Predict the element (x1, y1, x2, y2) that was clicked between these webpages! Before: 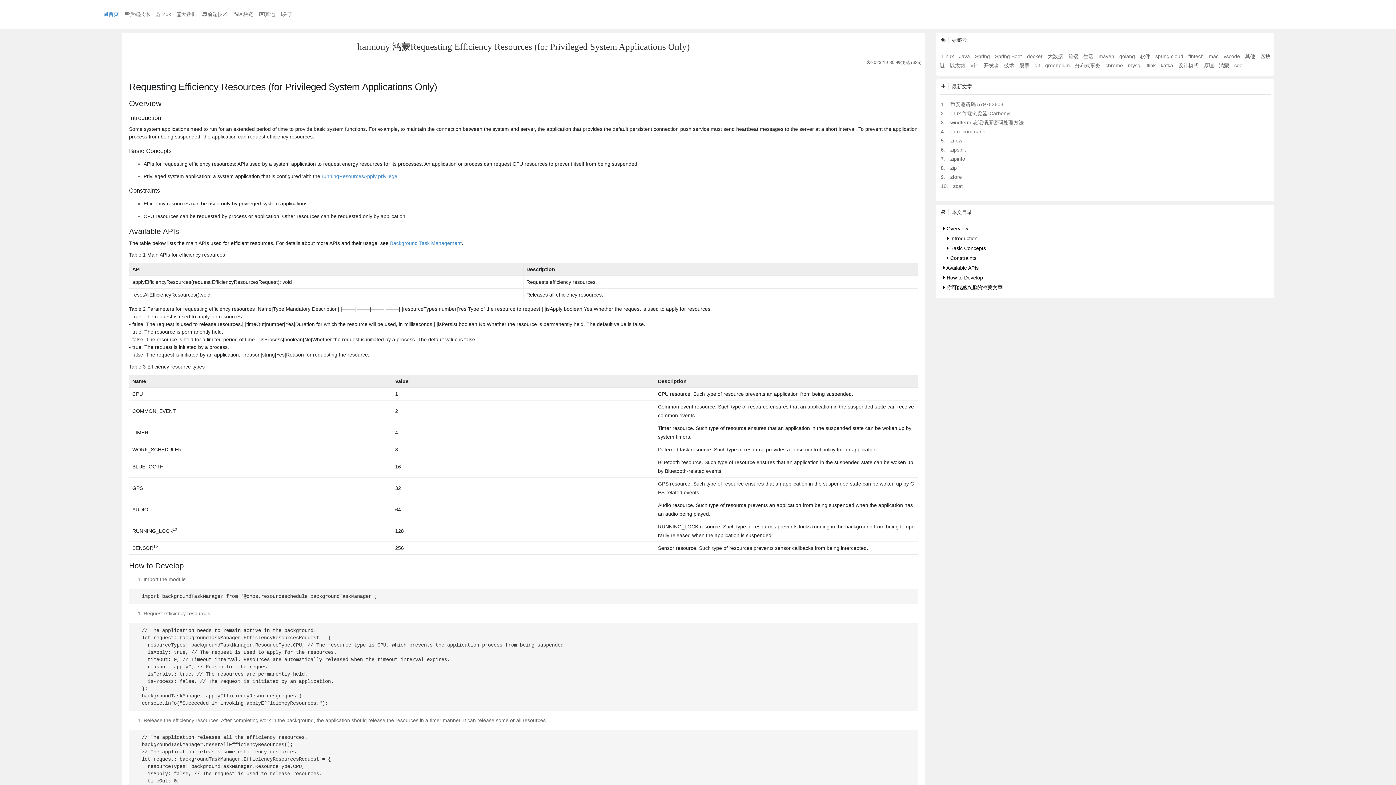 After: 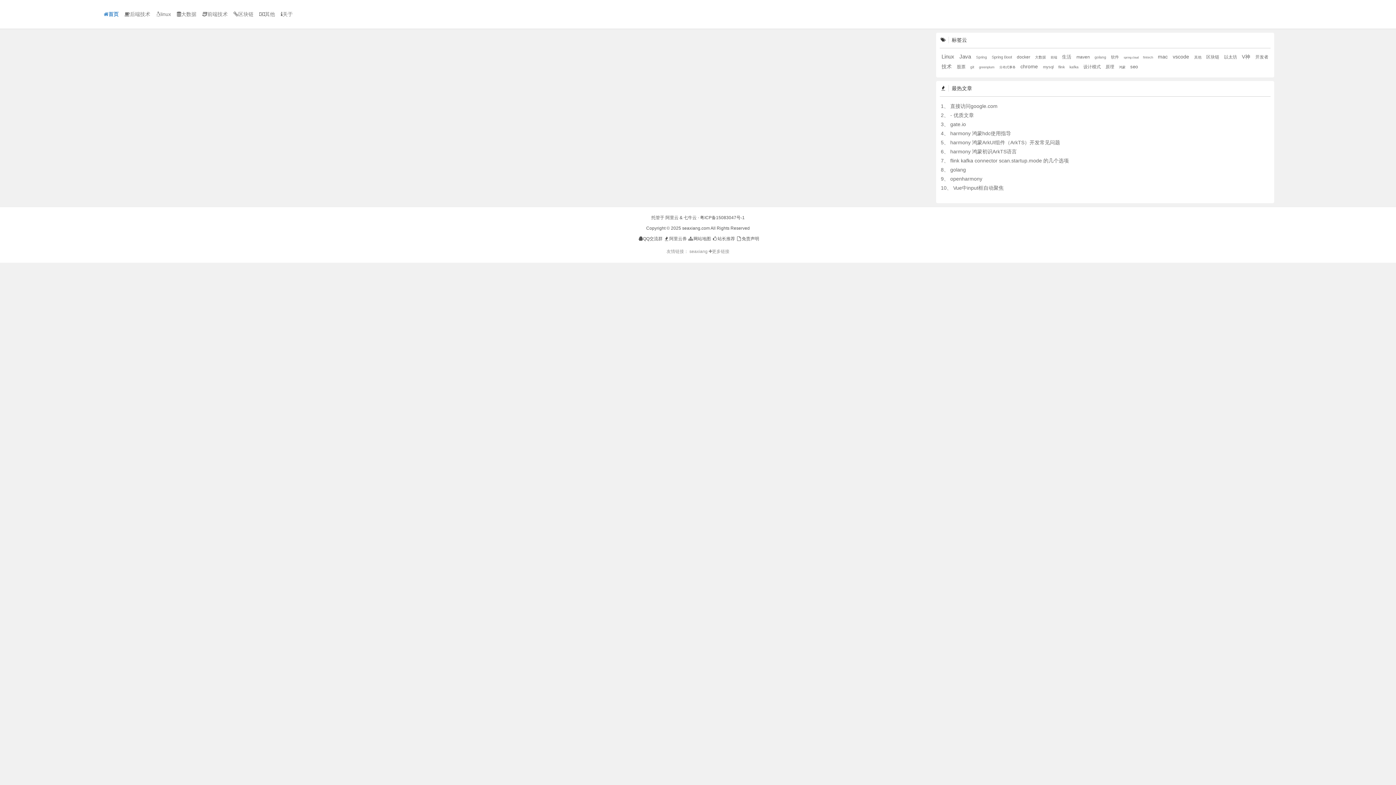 Action: label: 原理  bbox: (1203, 62, 1215, 68)